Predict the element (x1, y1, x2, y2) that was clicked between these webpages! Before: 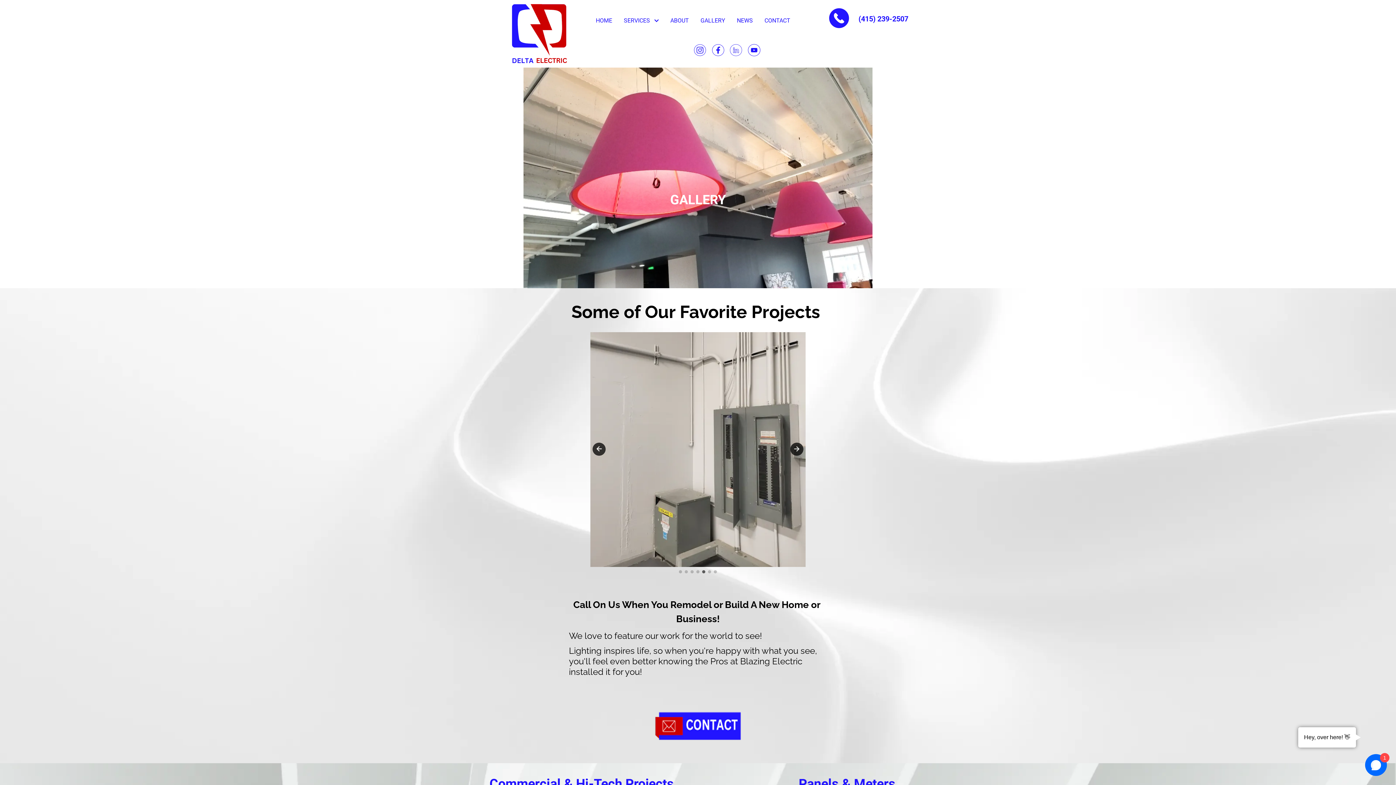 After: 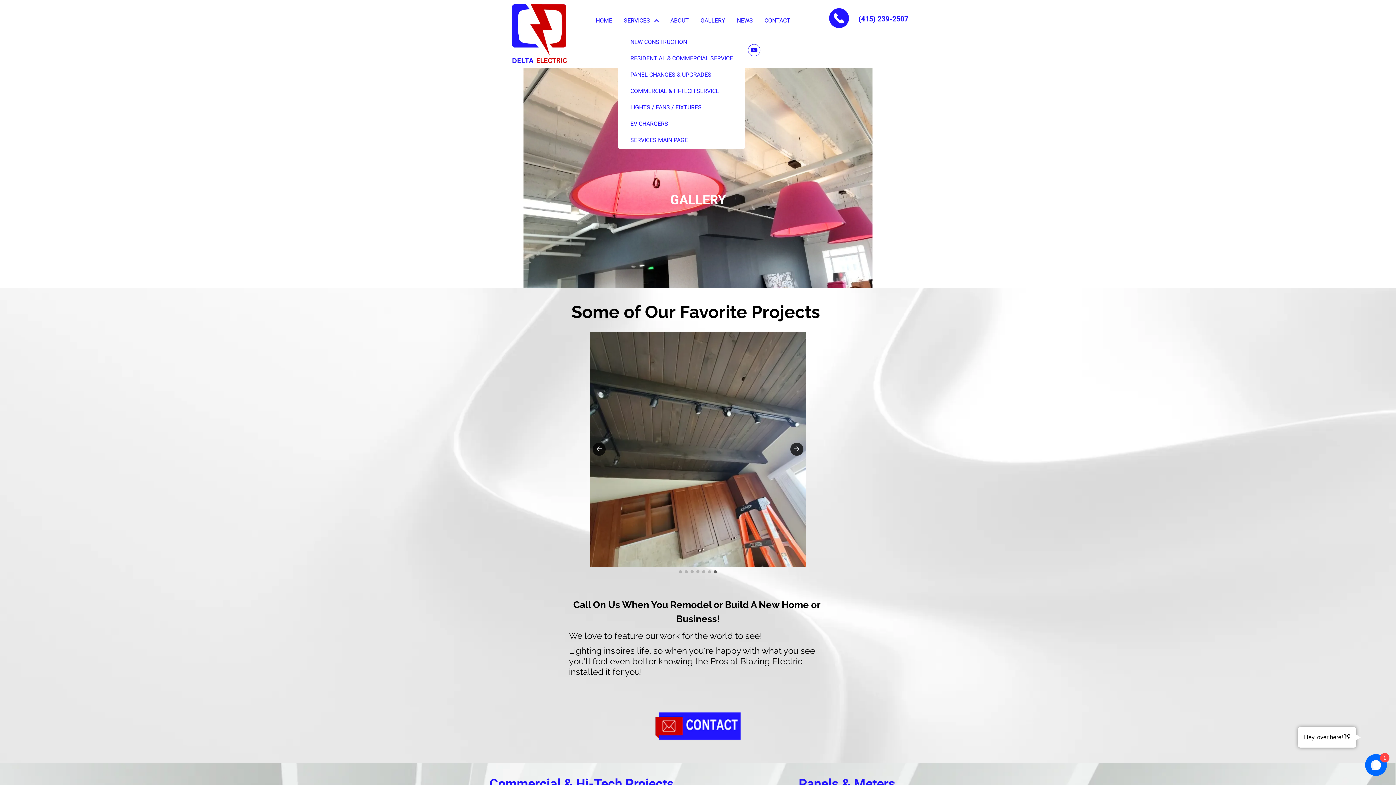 Action: label: SERVICES  bbox: (624, 17, 658, 24)